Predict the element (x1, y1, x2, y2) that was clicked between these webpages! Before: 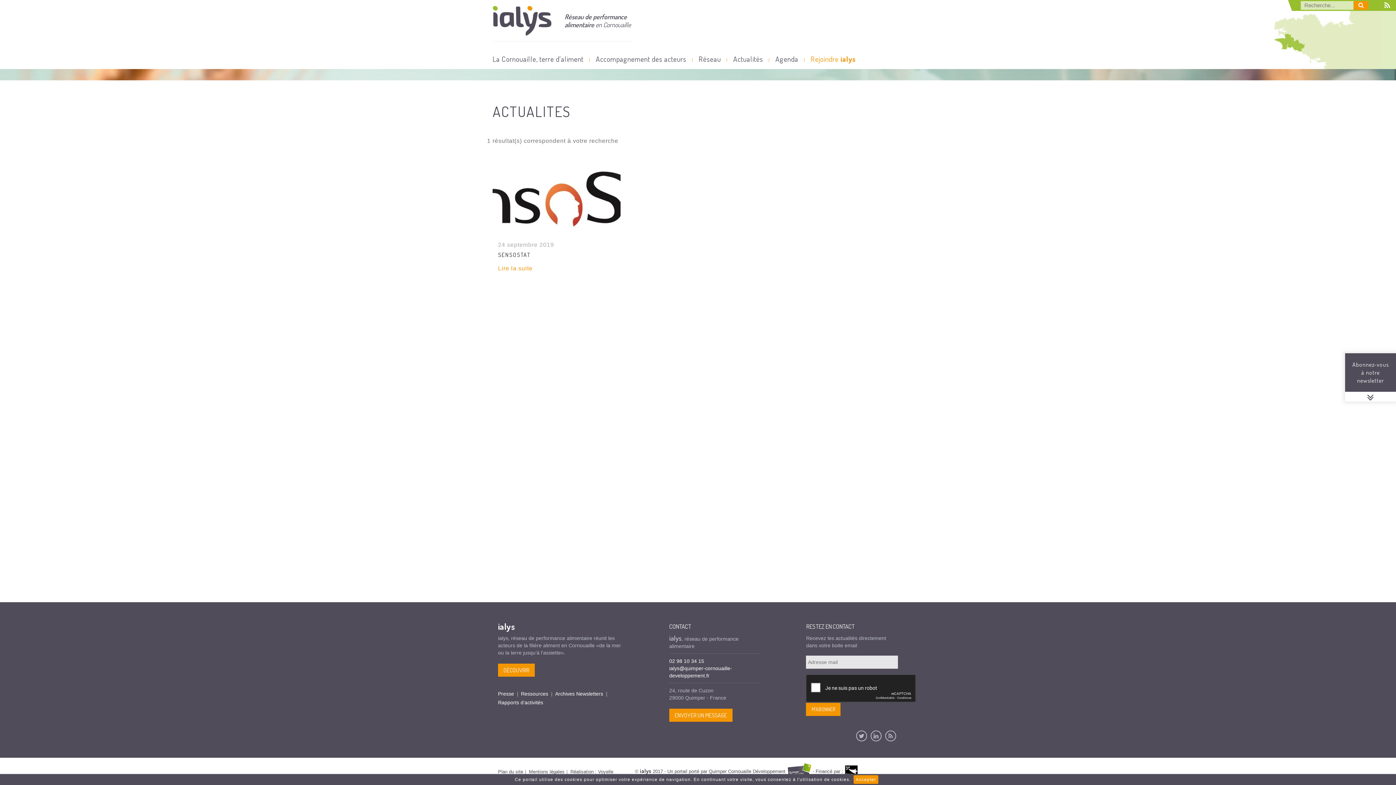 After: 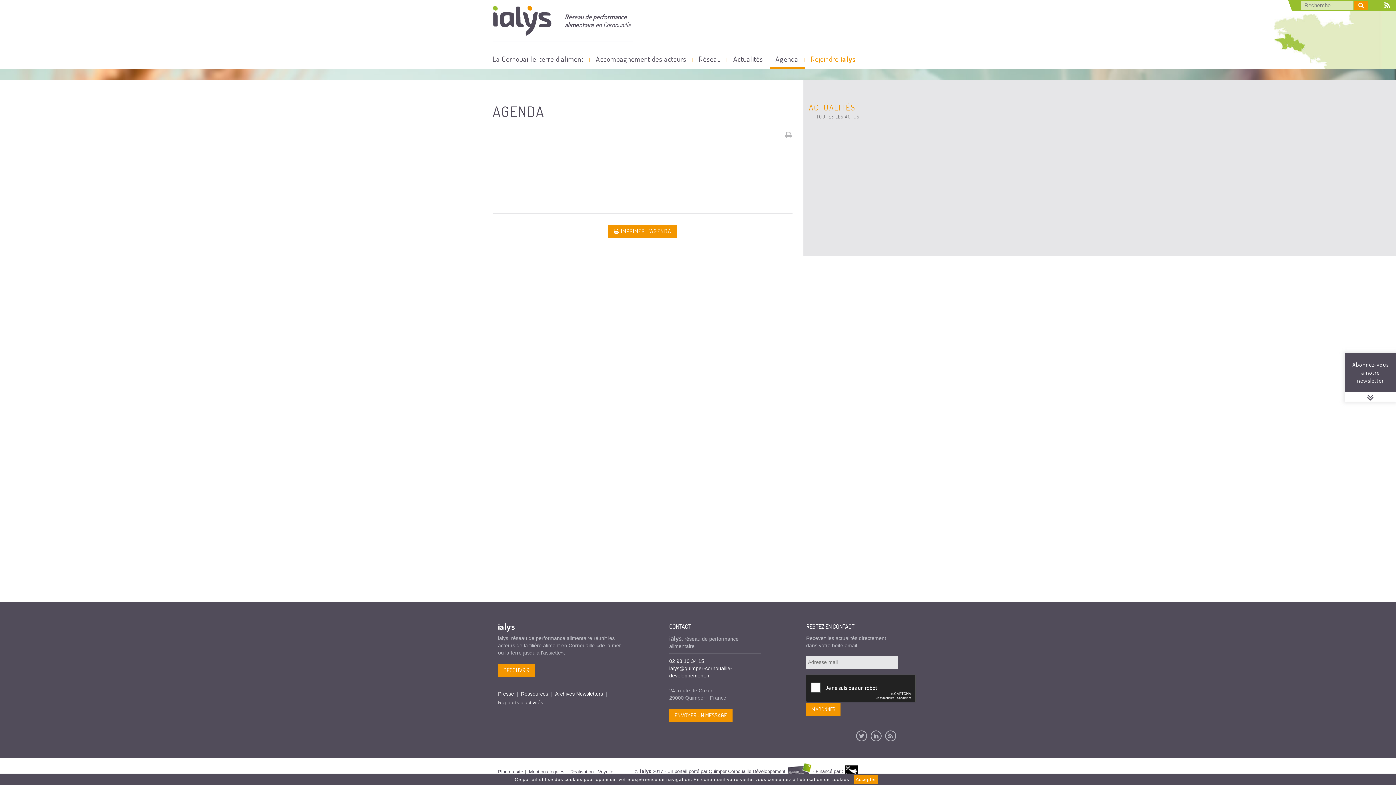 Action: label: Agenda bbox: (770, 54, 804, 69)